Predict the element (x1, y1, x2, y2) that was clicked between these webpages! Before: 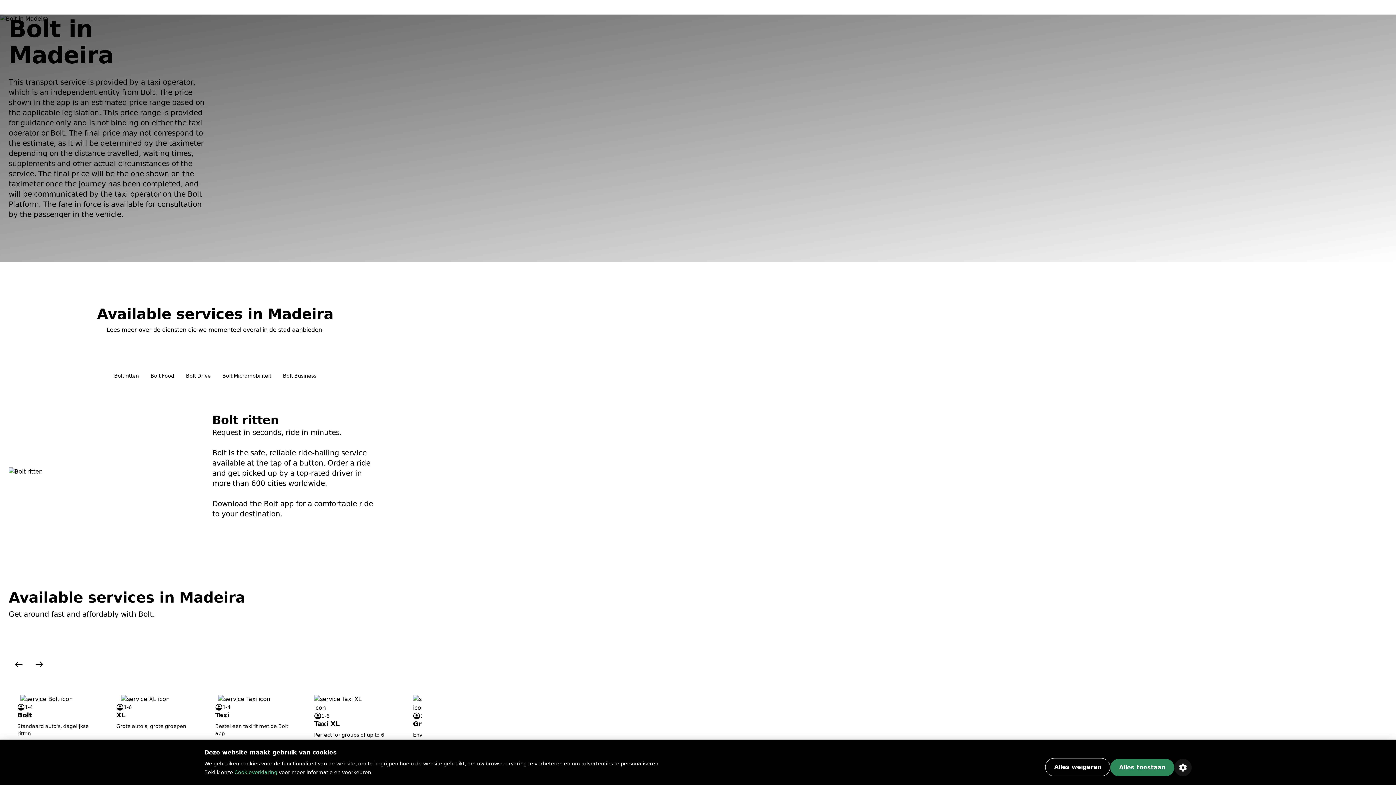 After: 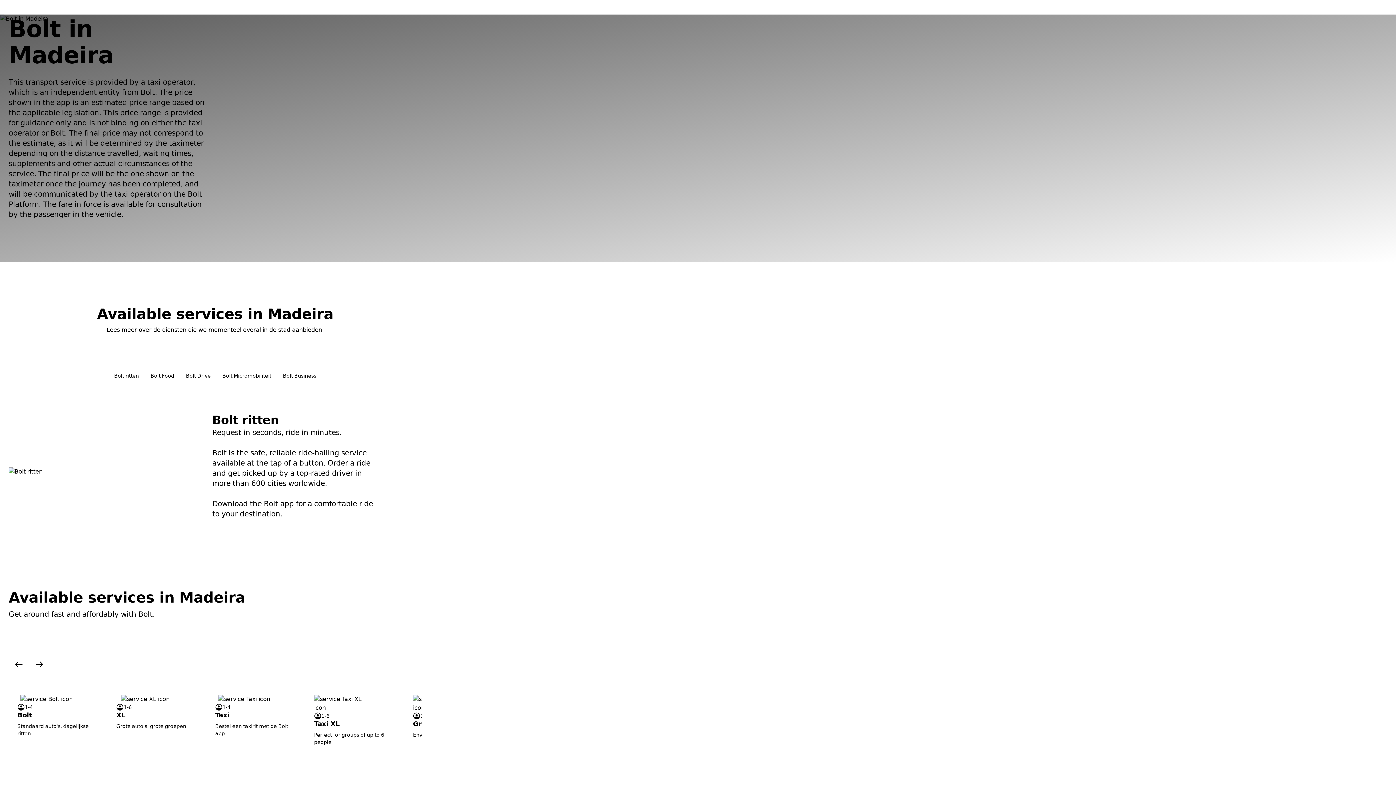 Action: bbox: (1110, 759, 1174, 776) label: Alles toestaan